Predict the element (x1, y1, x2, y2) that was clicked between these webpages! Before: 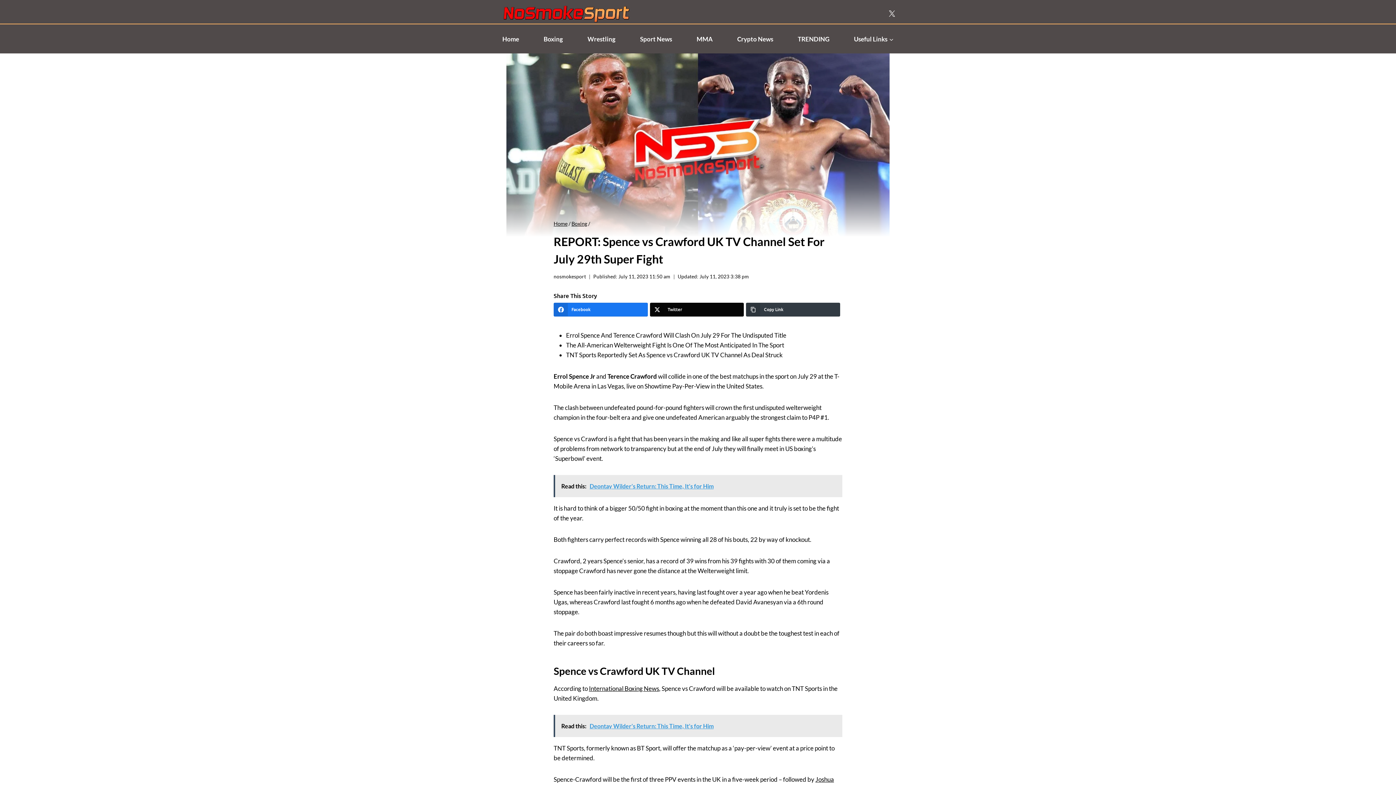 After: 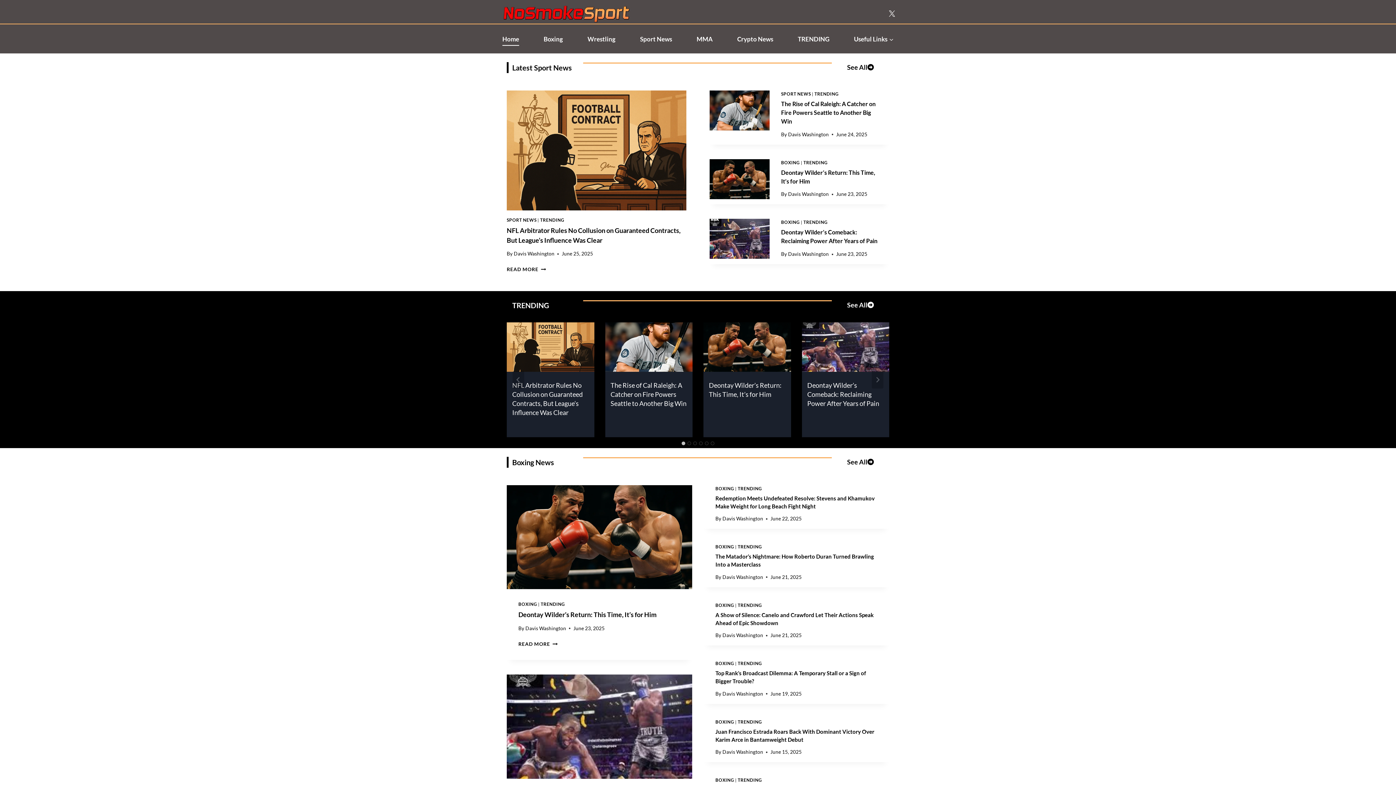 Action: label: Home bbox: (498, 32, 523, 45)